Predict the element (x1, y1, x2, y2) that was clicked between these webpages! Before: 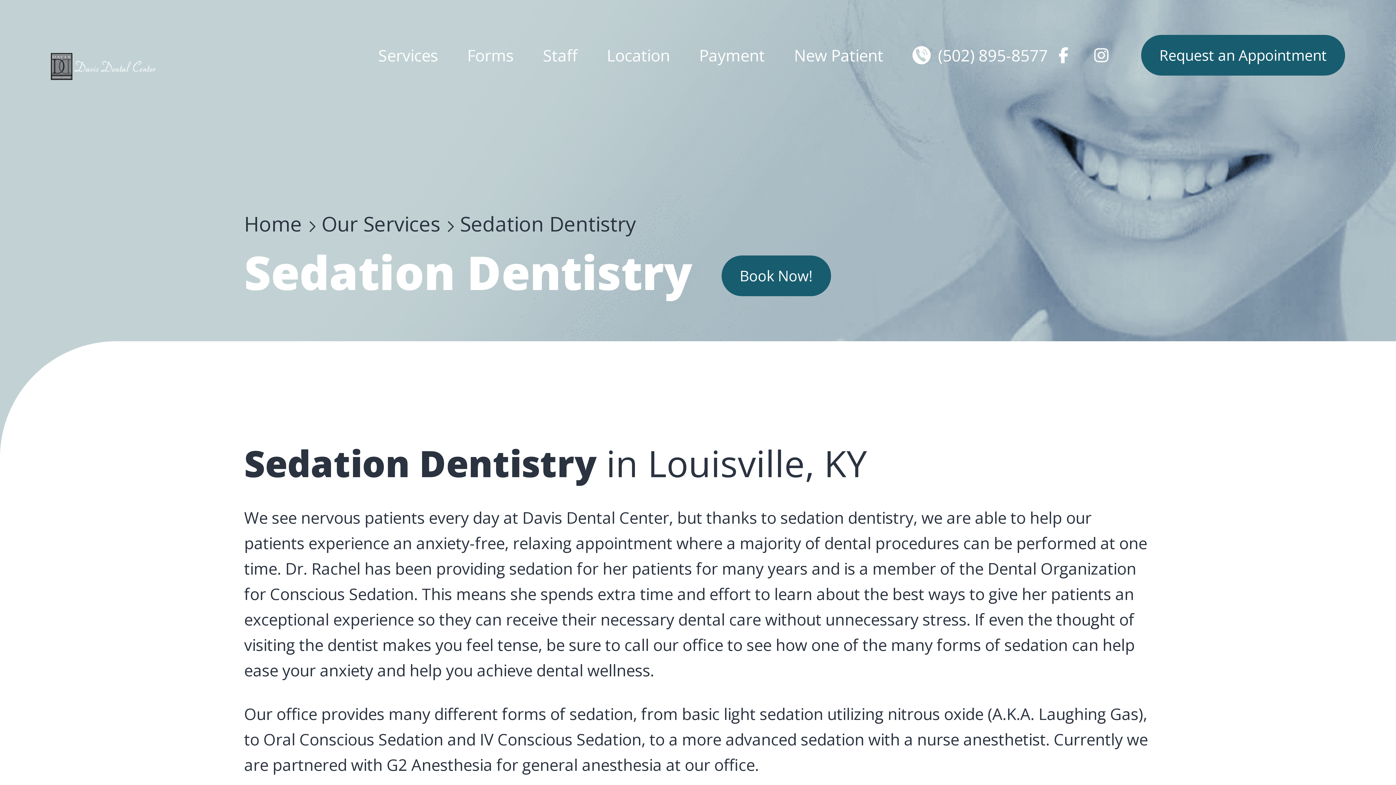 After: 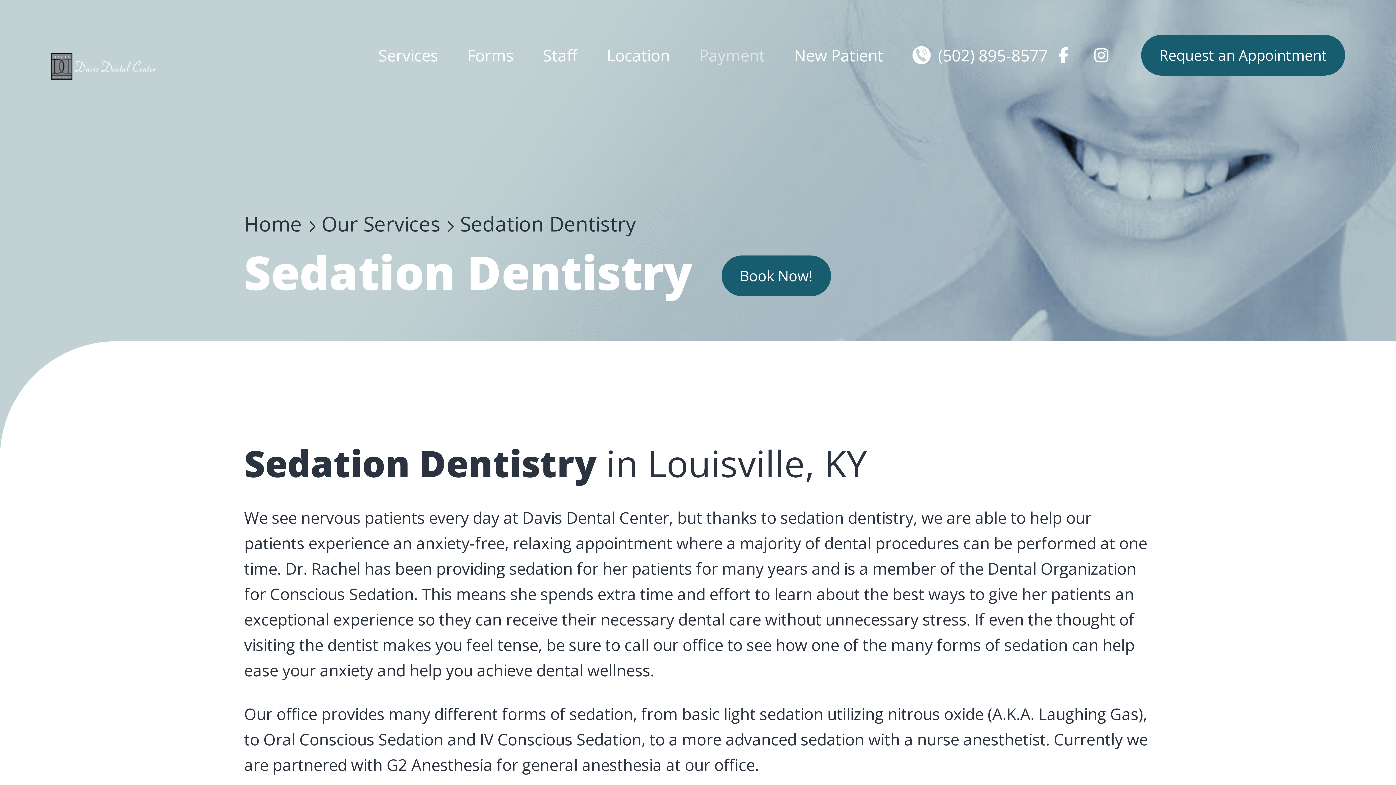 Action: label: Payment bbox: (695, 26, 768, 83)